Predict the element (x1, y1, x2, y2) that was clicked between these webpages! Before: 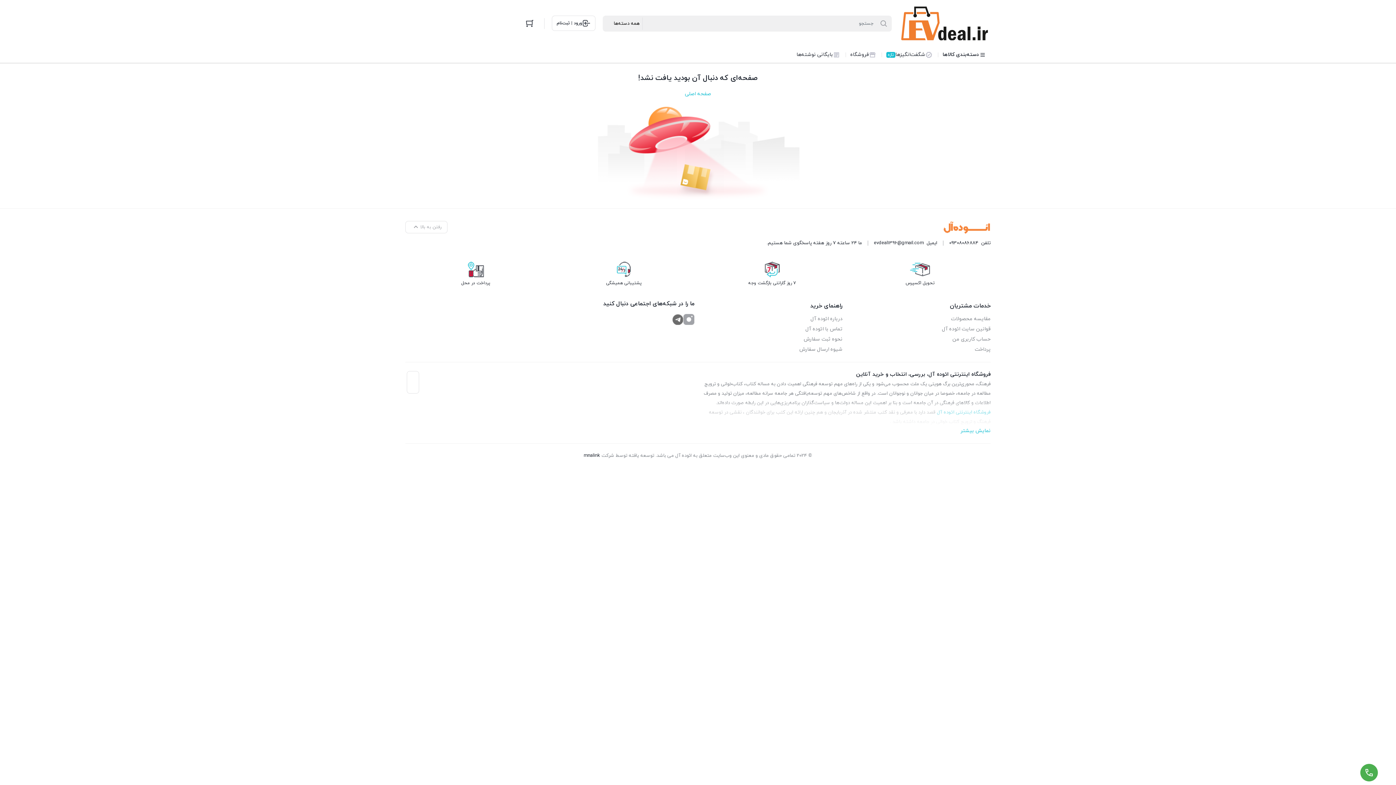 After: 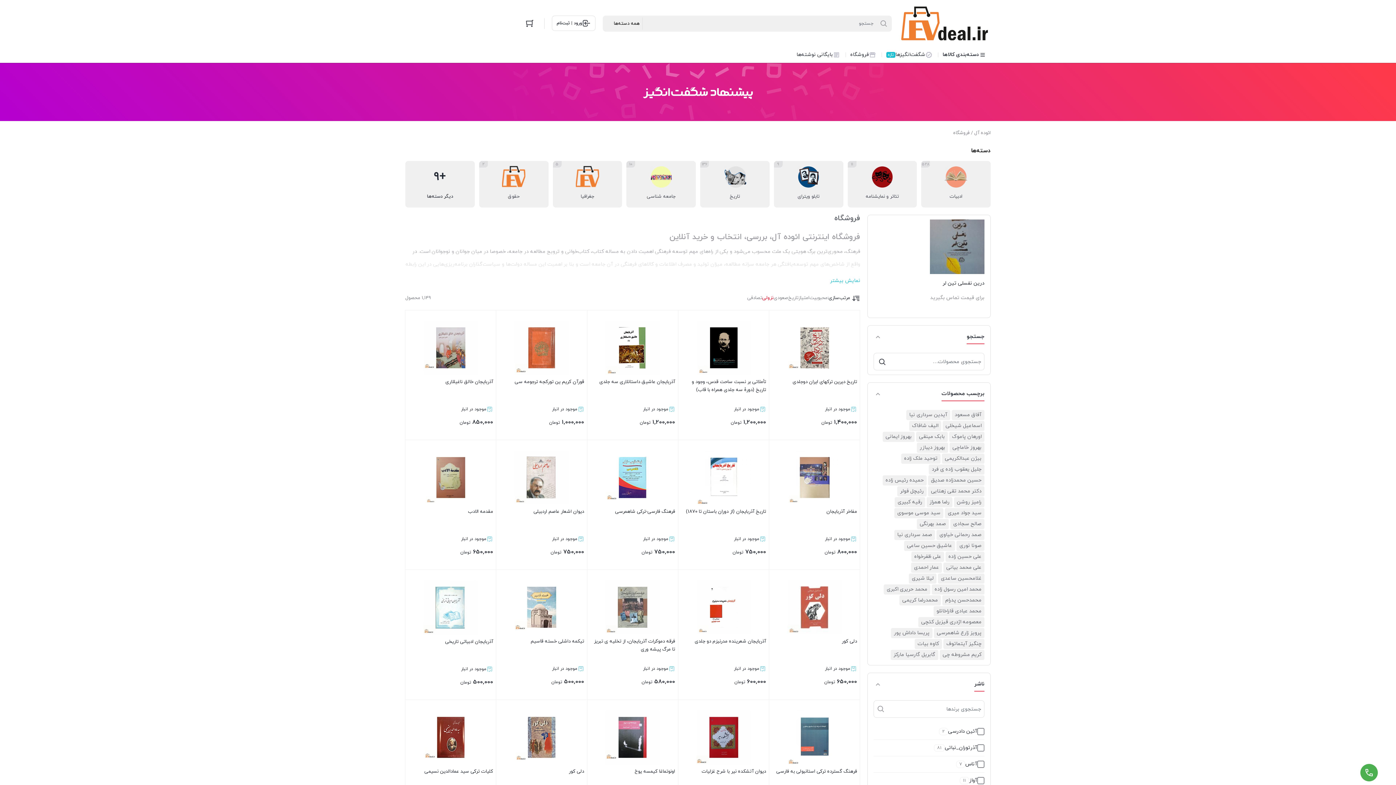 Action: label: شگفت‌انگیزها
تازه bbox: (882, 46, 938, 62)